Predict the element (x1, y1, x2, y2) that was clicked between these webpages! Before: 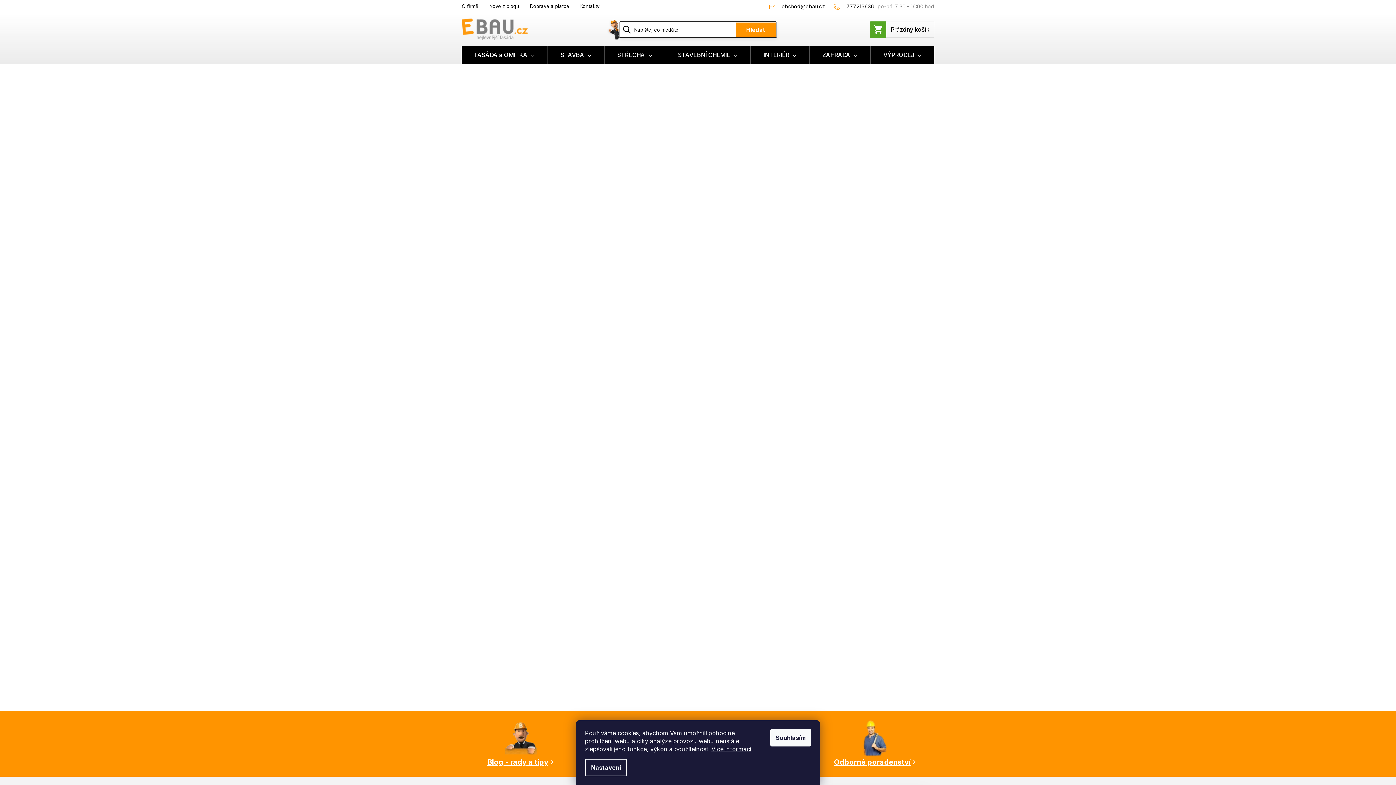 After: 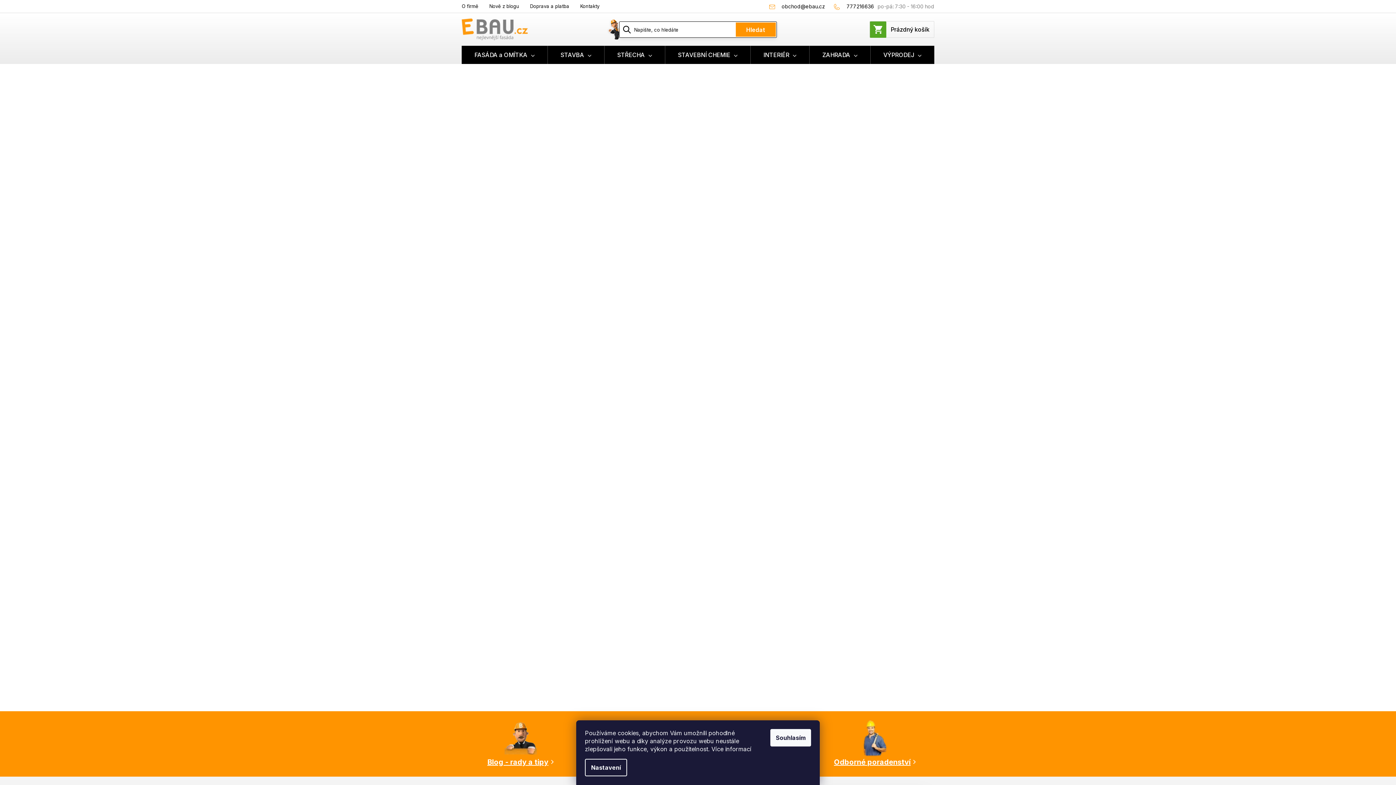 Action: label: Více informací bbox: (711, 745, 751, 753)